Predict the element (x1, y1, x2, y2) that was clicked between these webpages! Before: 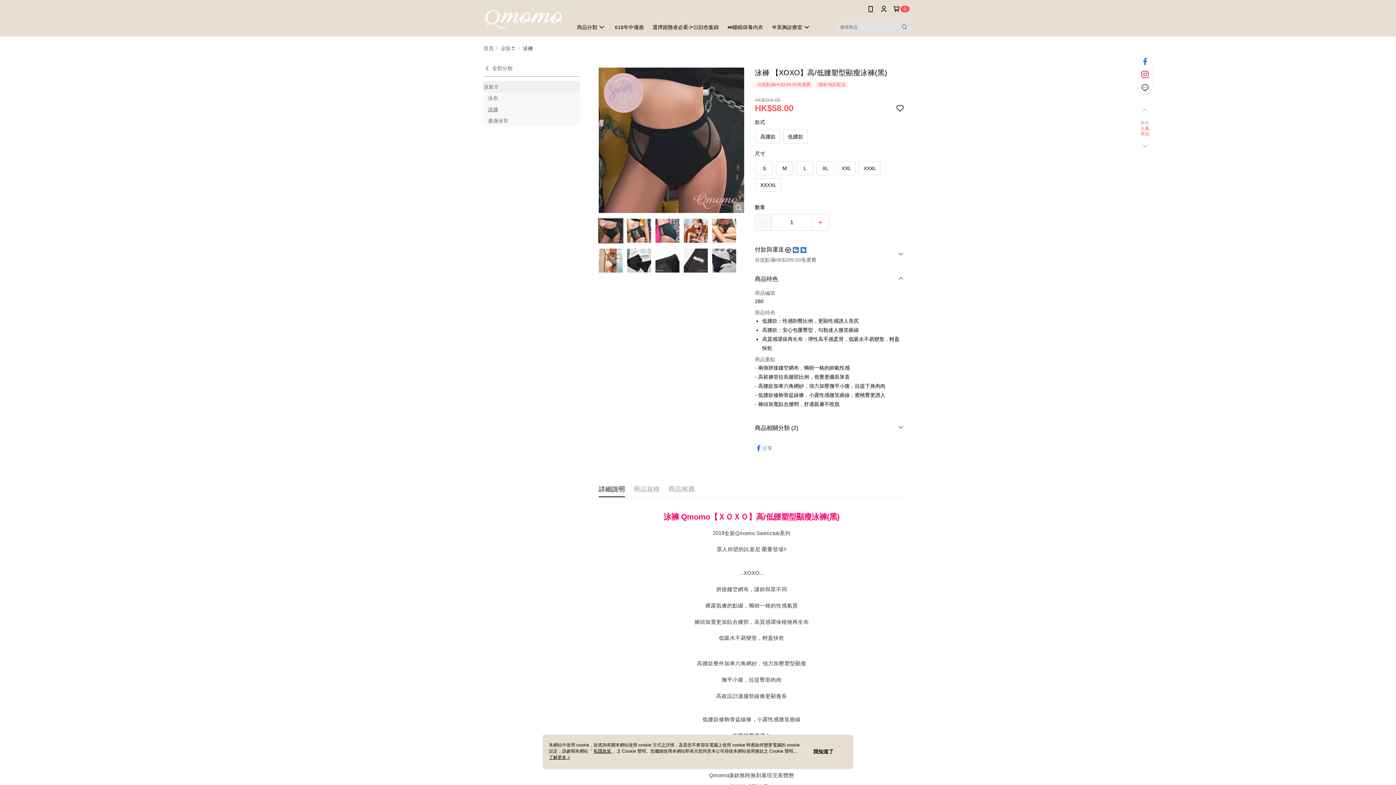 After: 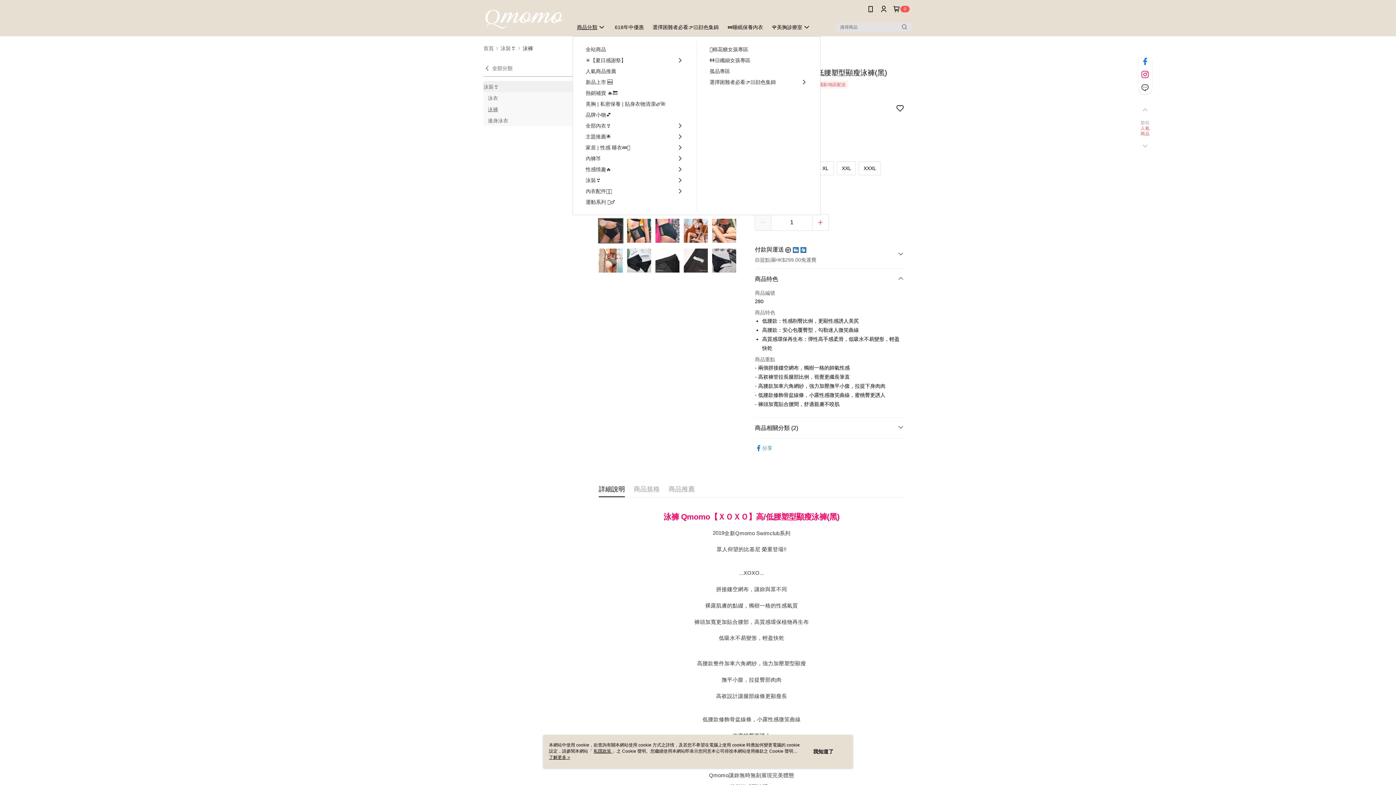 Action: bbox: (572, 18, 601, 36) label: 商品分類